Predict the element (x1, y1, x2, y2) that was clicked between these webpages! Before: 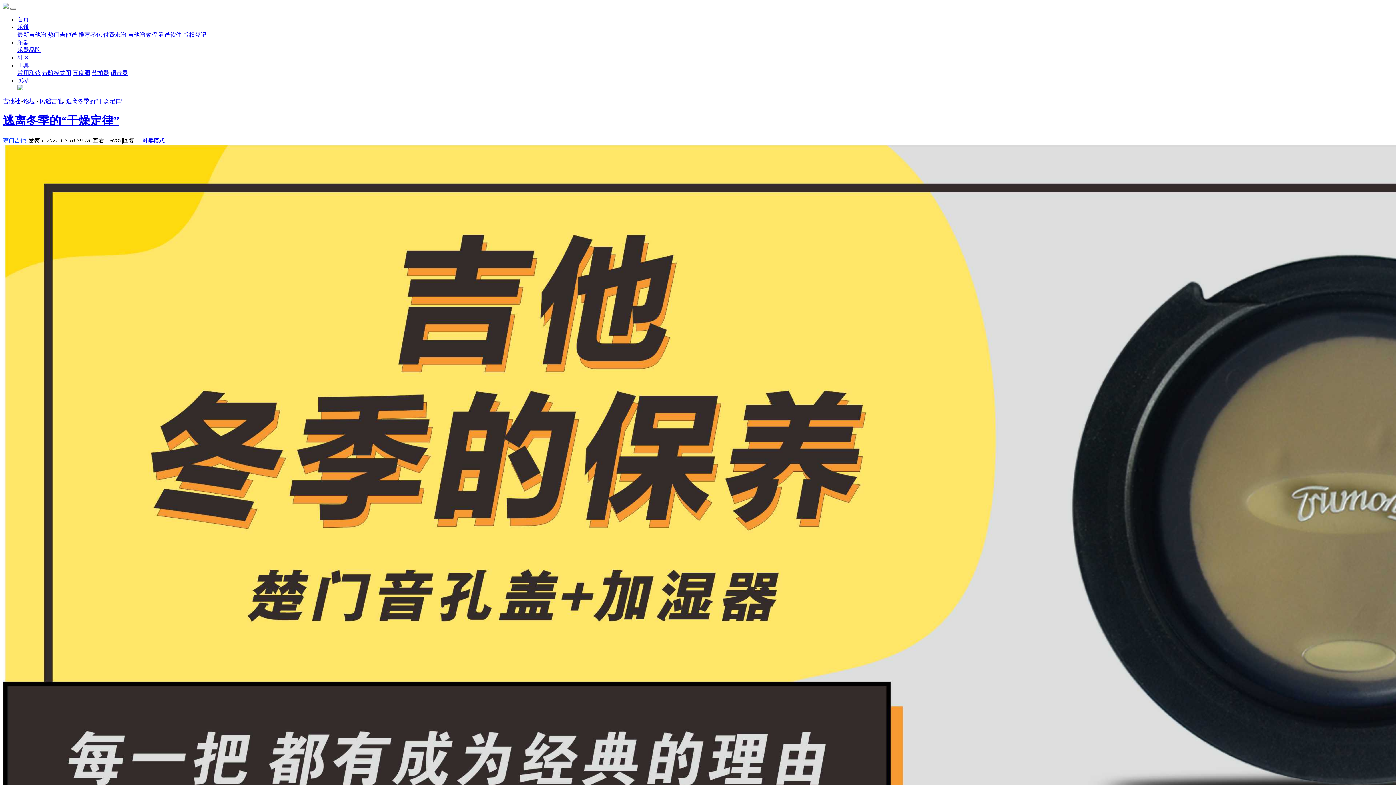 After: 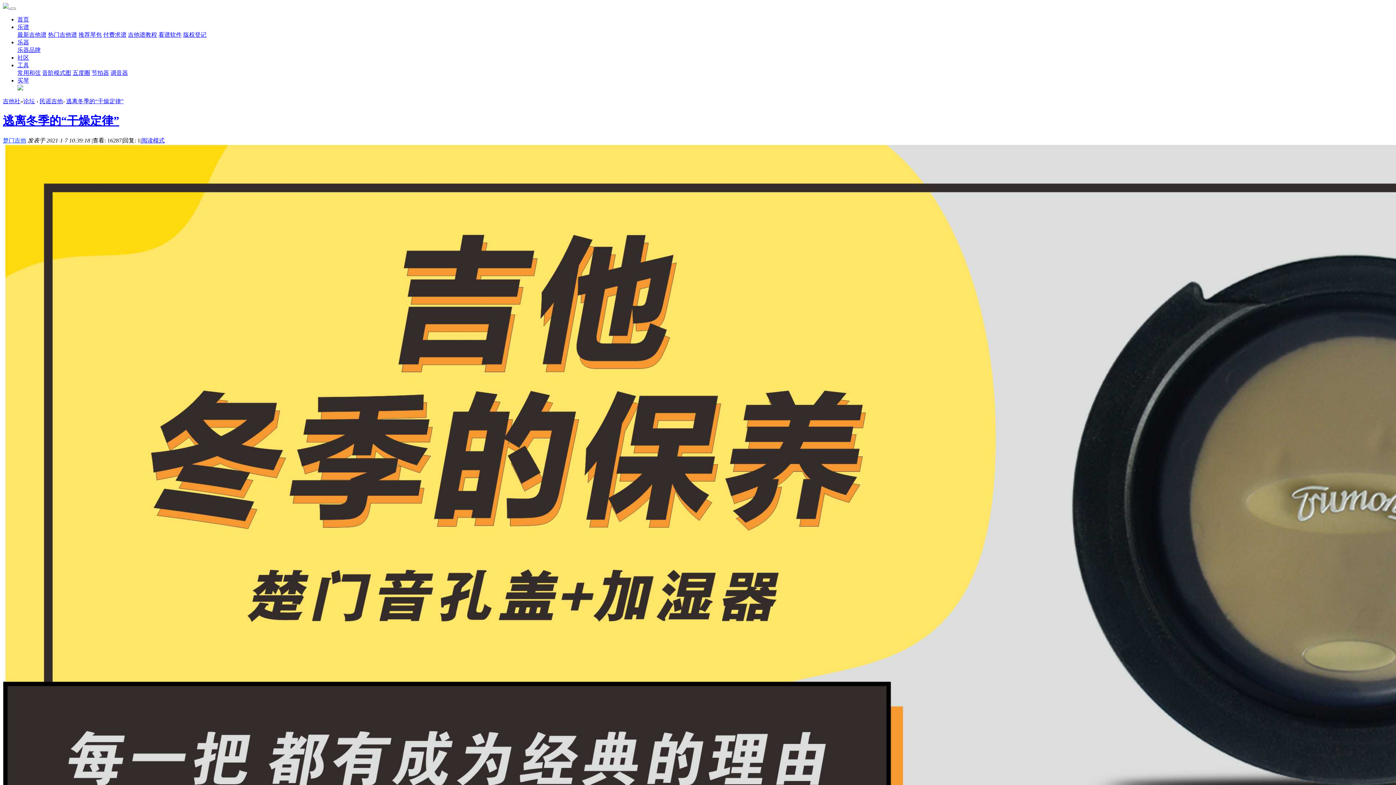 Action: bbox: (158, 31, 181, 37) label: 看谱软件